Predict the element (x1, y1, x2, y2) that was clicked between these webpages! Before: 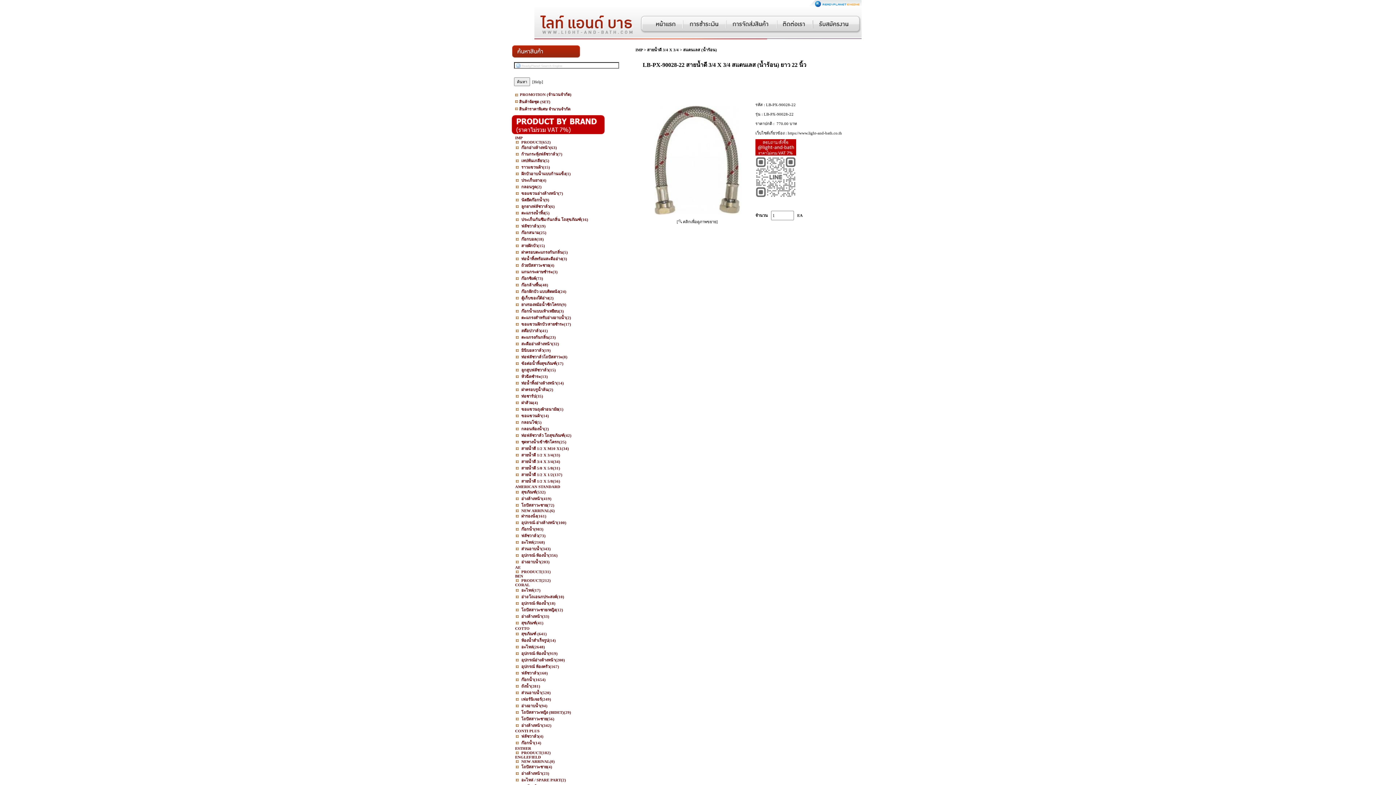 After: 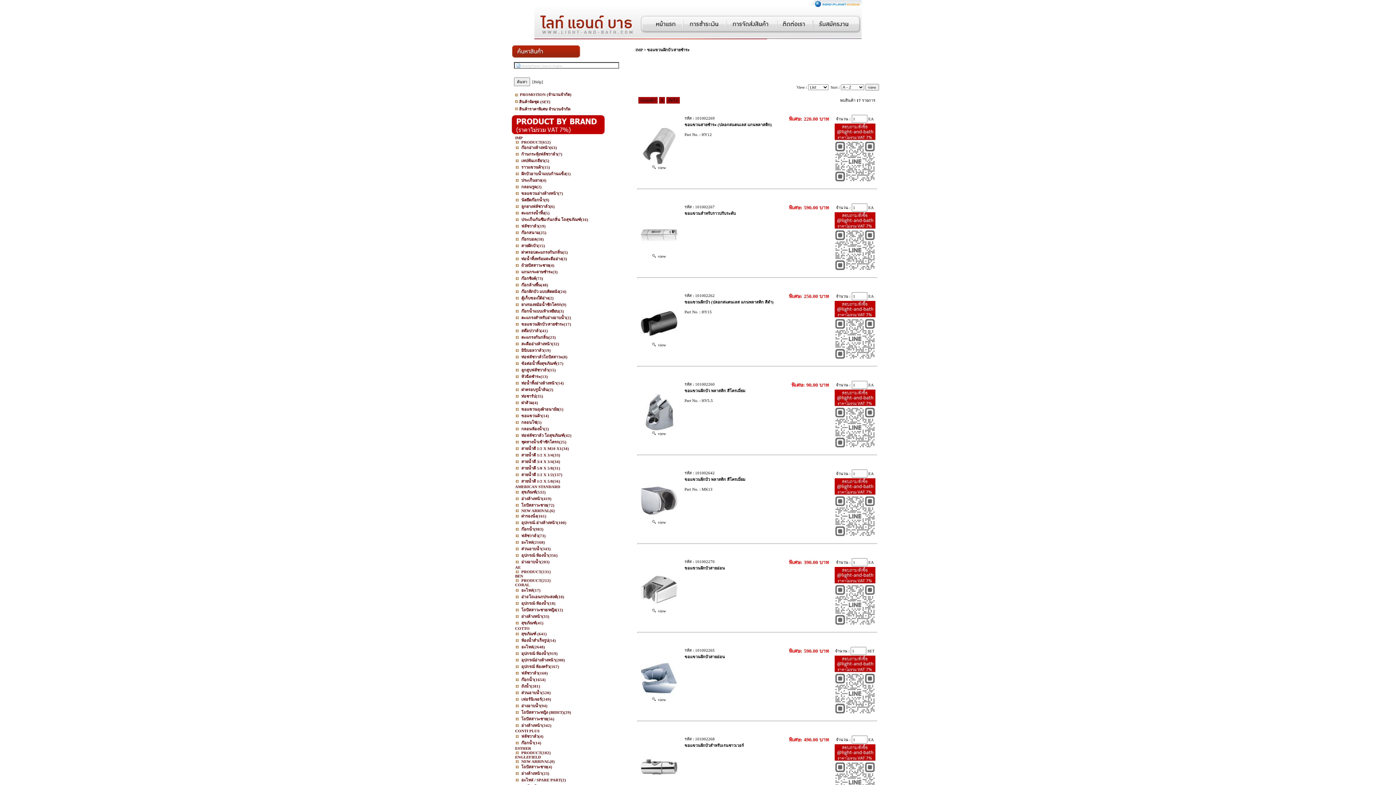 Action: bbox: (521, 322, 571, 326) label: ขอแขวนฝักบัว/สายชำระ(17)